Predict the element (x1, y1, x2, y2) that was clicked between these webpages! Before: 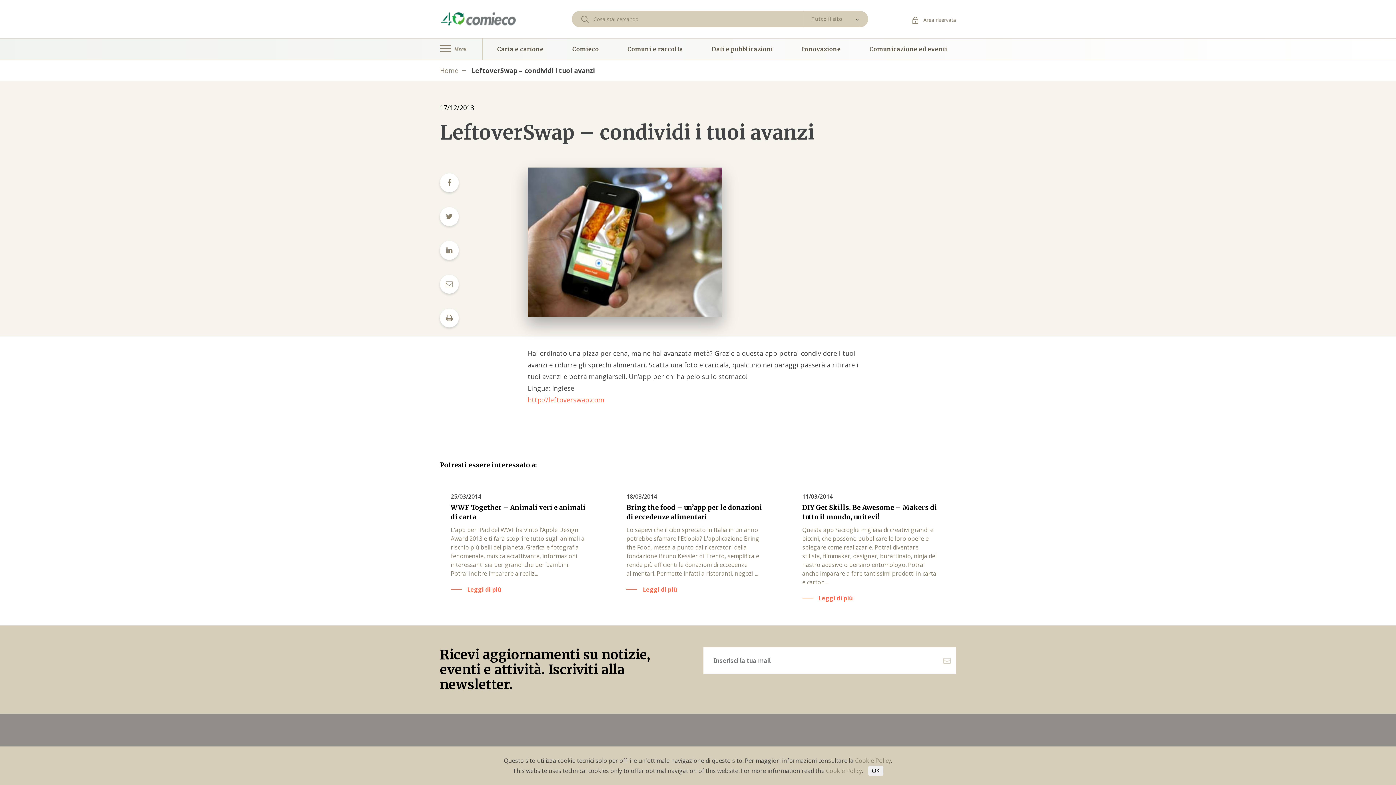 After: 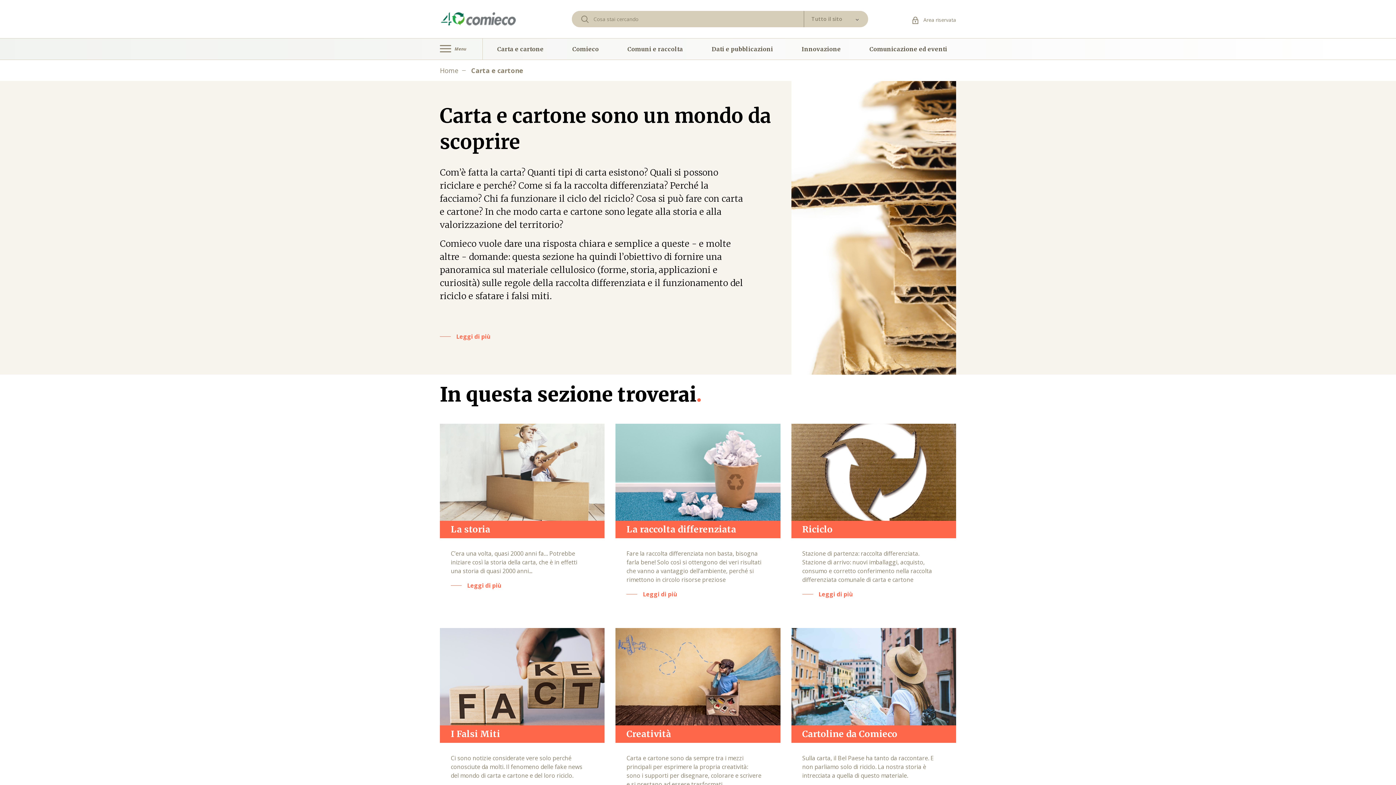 Action: label: Carta e cartone bbox: (497, 44, 543, 54)